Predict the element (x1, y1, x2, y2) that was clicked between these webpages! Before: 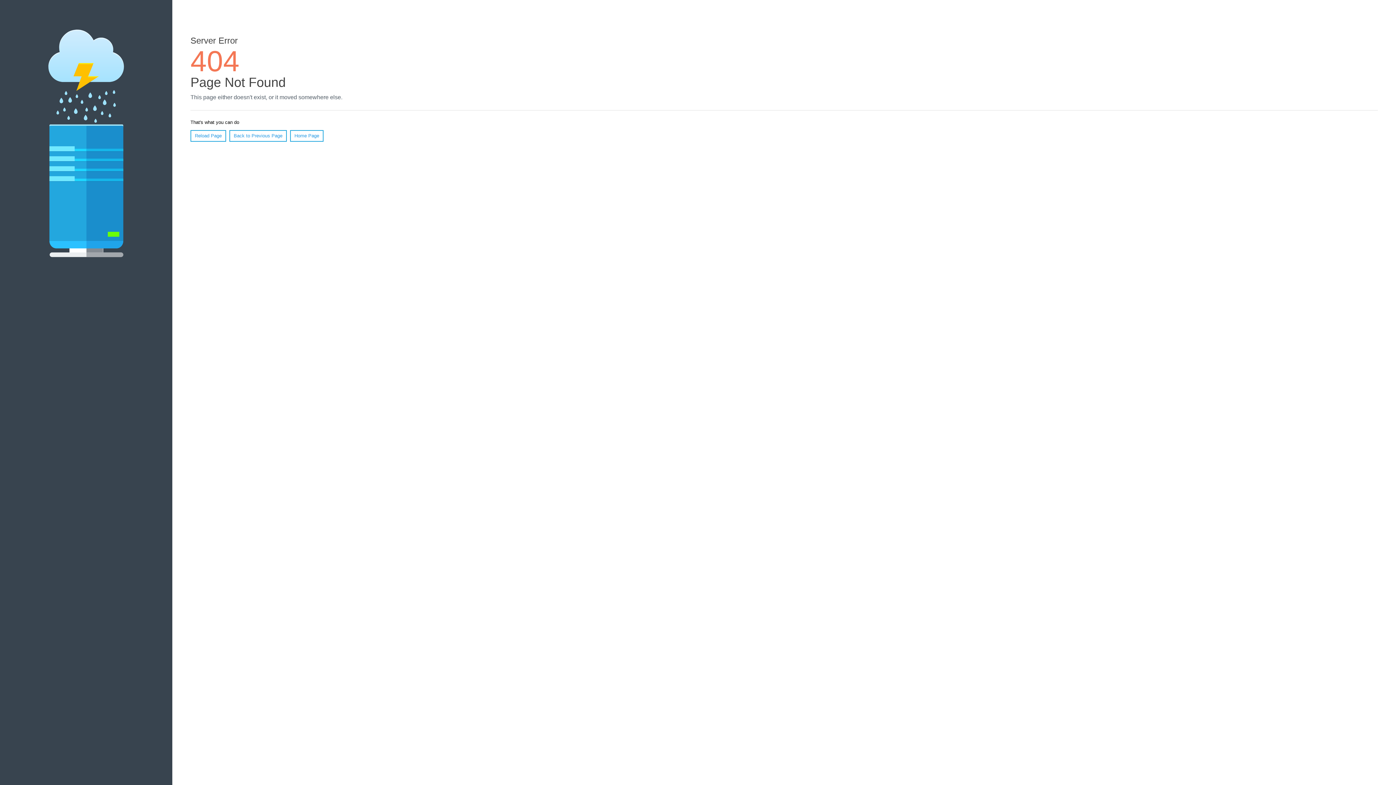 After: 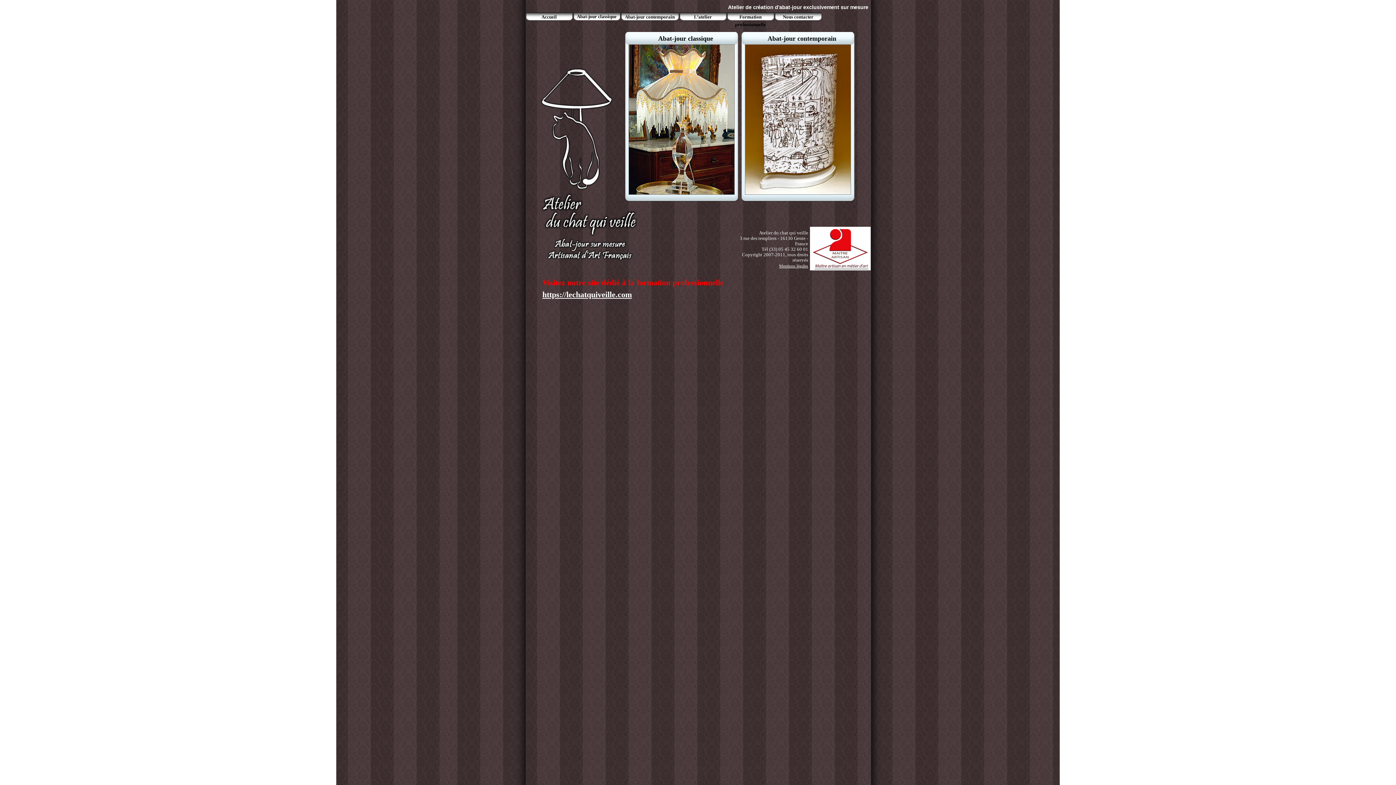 Action: bbox: (290, 130, 323, 141) label: Home Page